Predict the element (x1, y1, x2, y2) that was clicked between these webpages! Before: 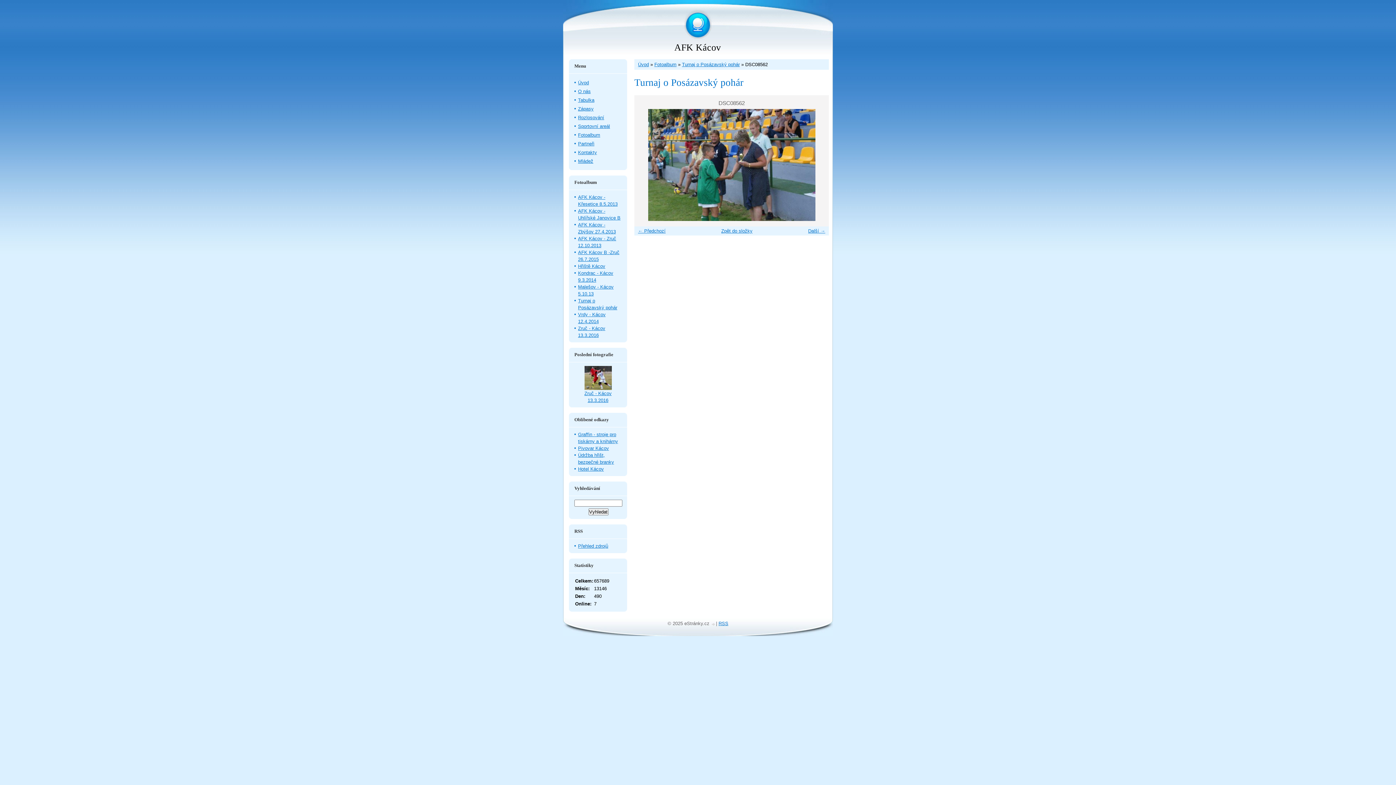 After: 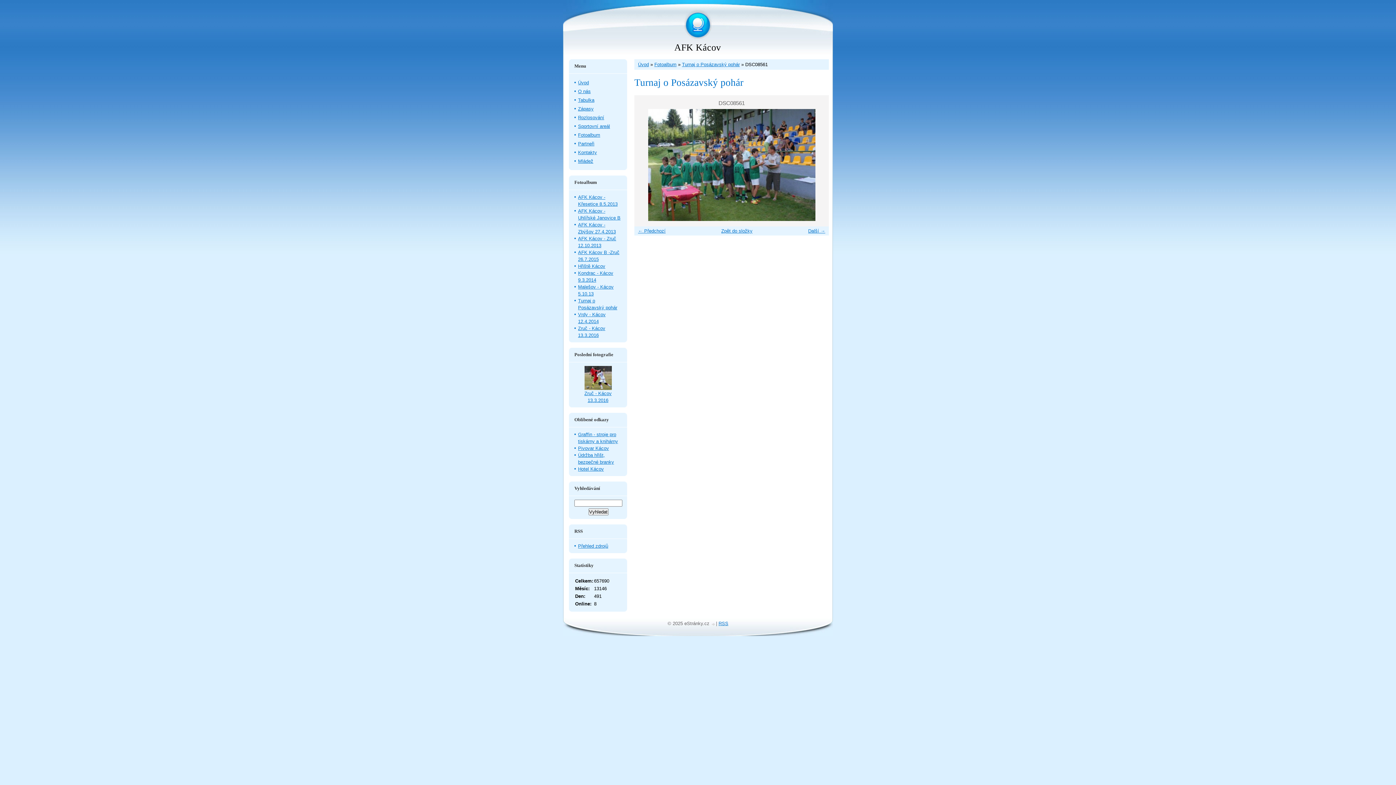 Action: label: ← Předchozí bbox: (638, 228, 665, 233)